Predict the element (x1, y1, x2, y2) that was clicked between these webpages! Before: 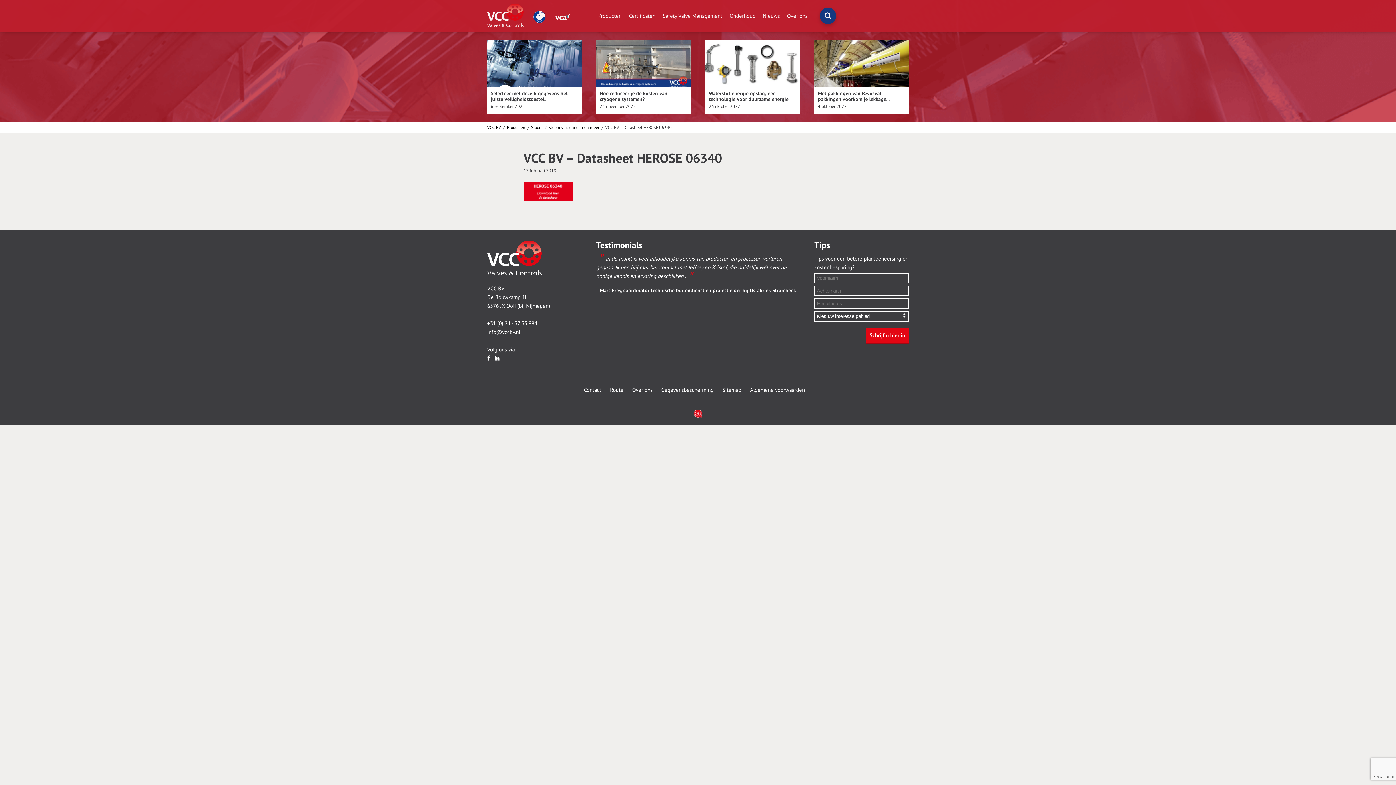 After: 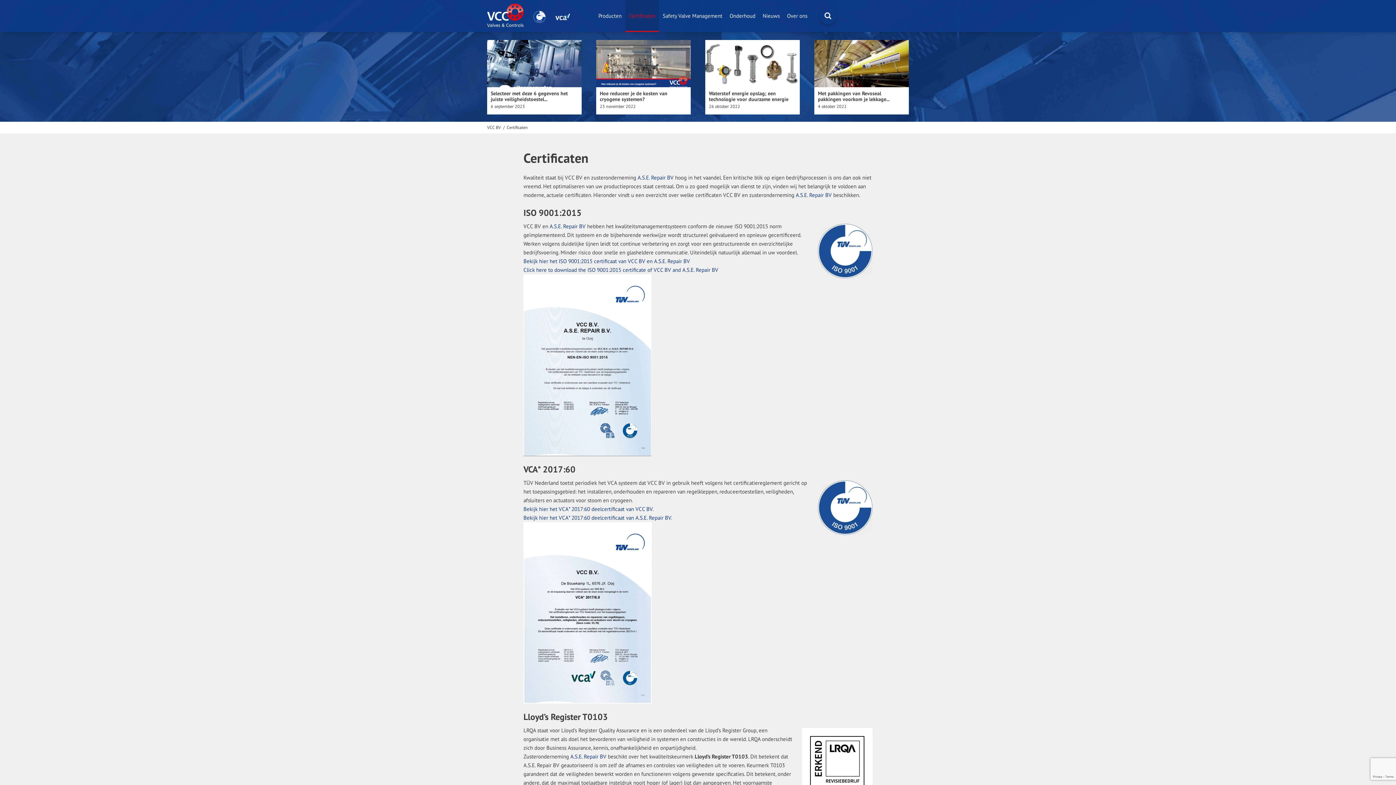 Action: bbox: (548, 11, 570, 18)